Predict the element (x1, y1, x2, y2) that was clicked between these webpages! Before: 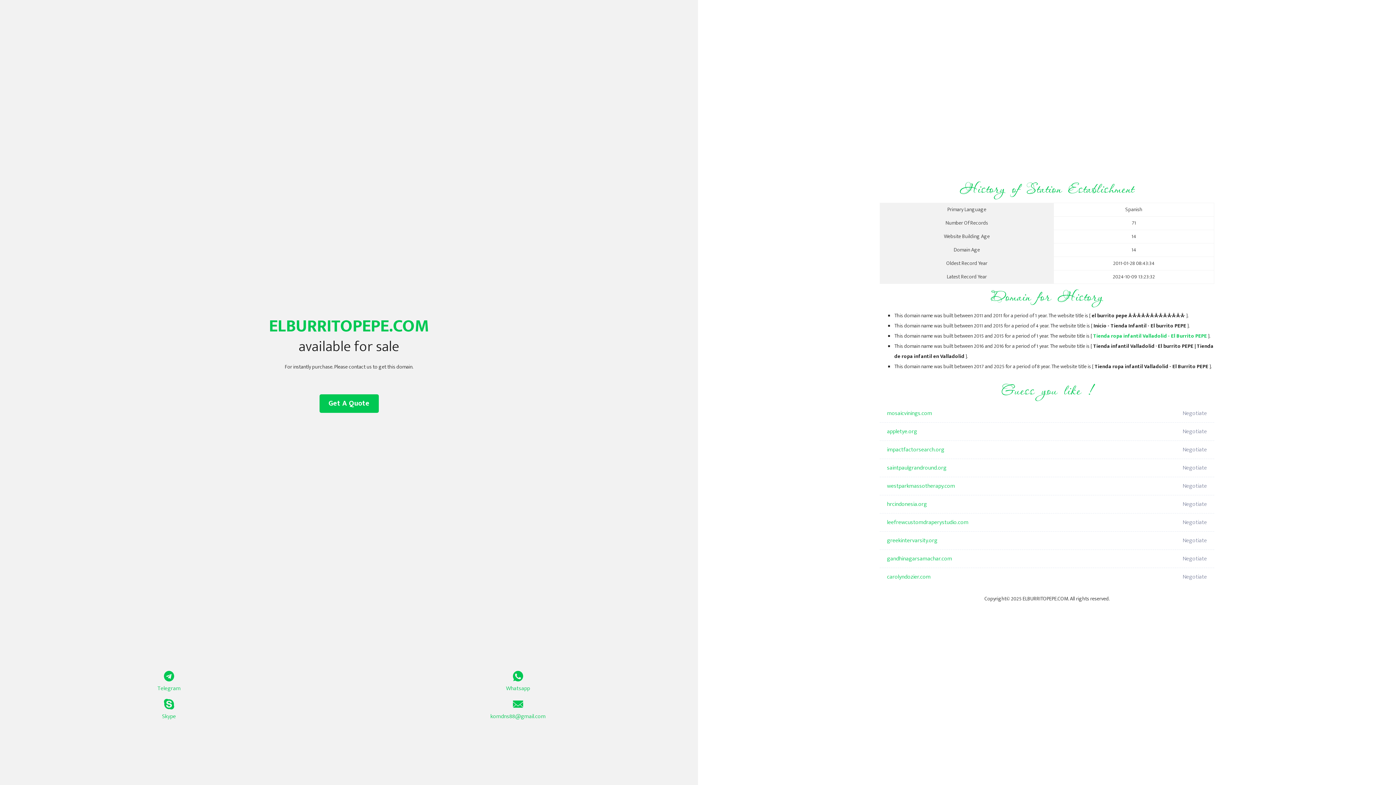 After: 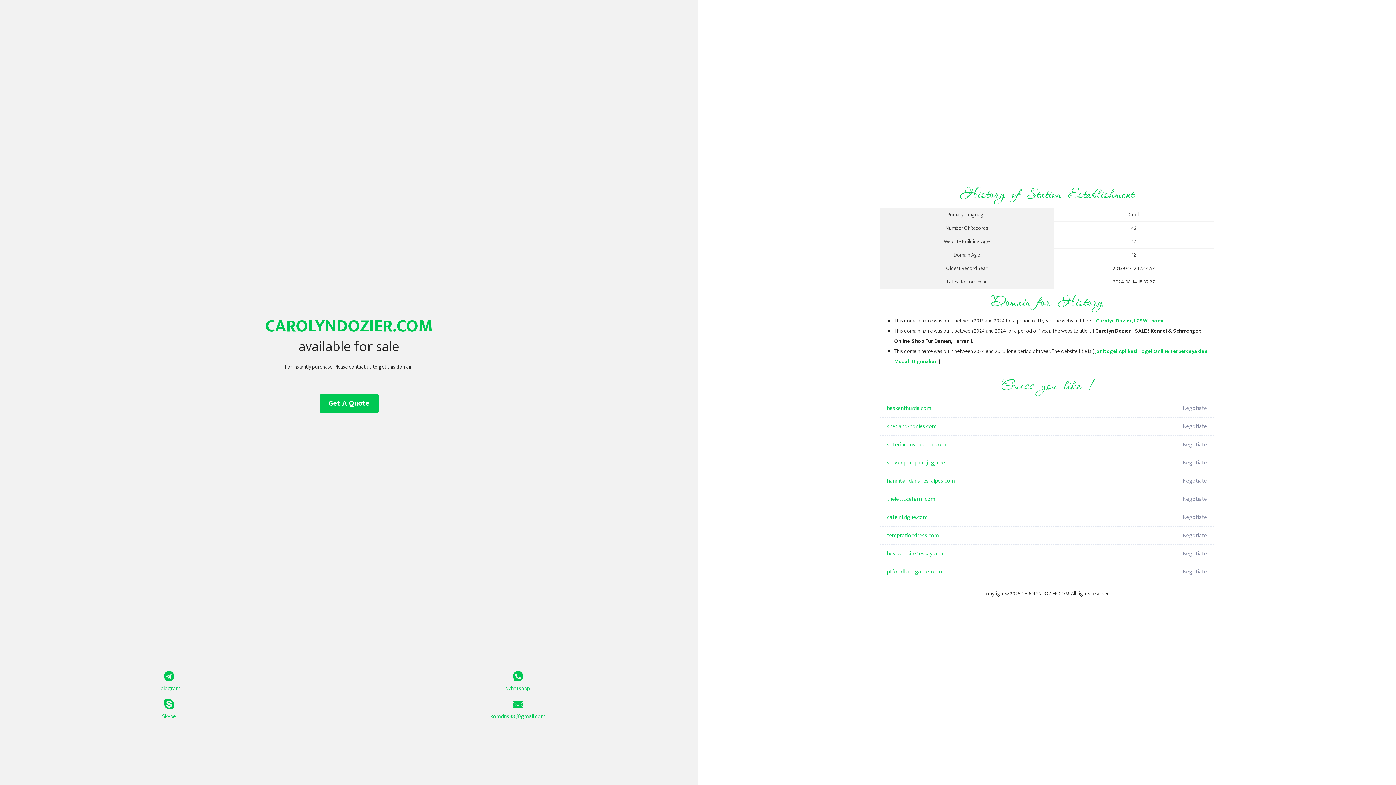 Action: bbox: (887, 568, 1098, 586) label: carolyndozier.com